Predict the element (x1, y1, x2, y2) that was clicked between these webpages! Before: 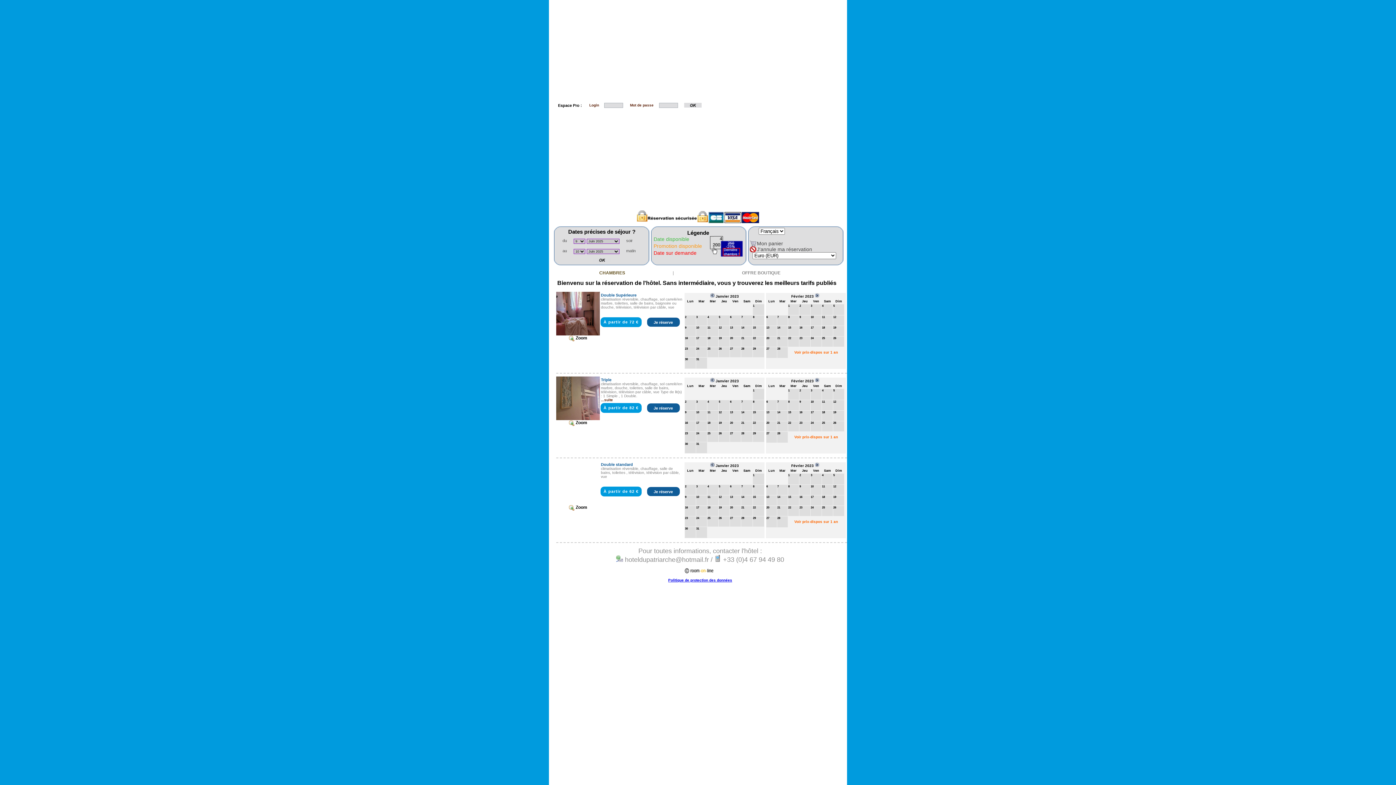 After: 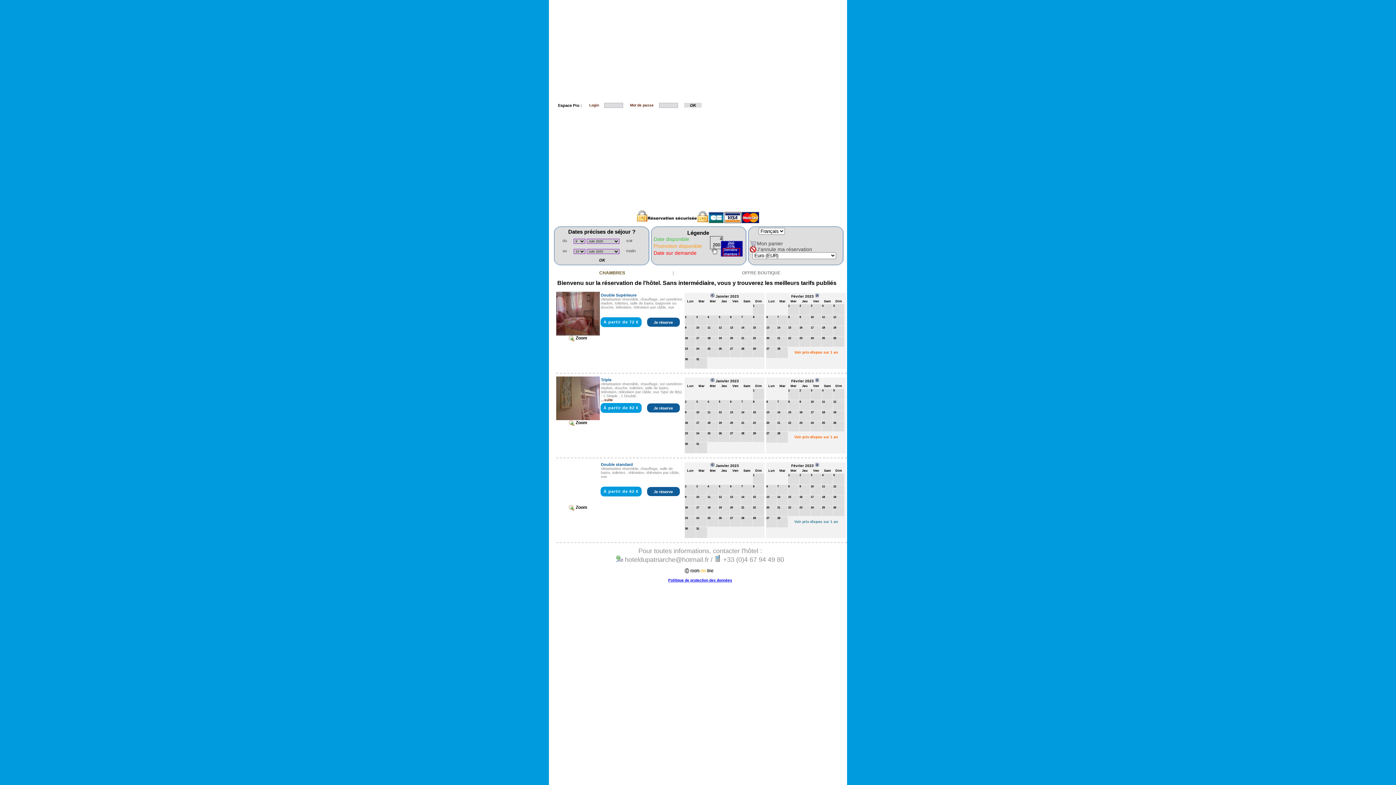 Action: label: Voir prix-dispos sur 1 an bbox: (794, 520, 838, 524)